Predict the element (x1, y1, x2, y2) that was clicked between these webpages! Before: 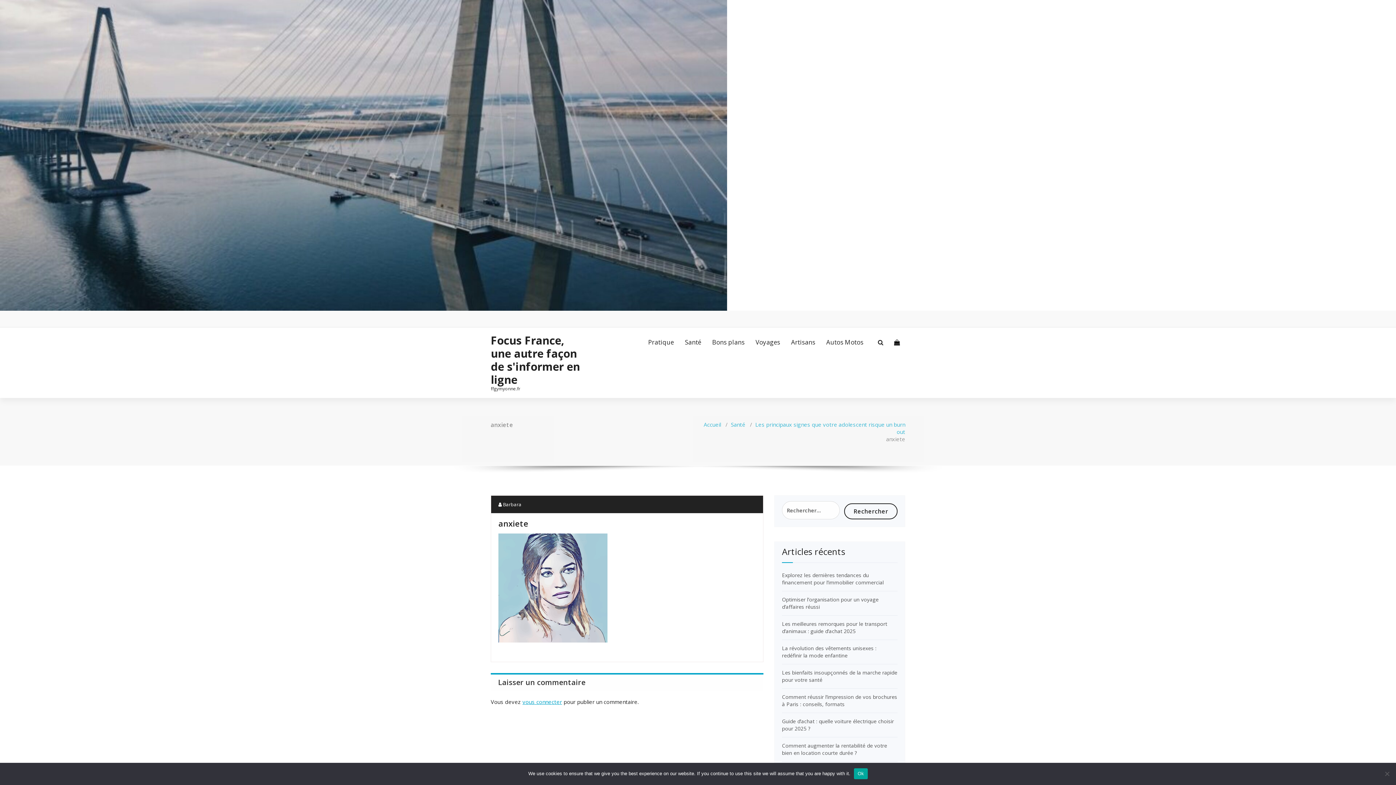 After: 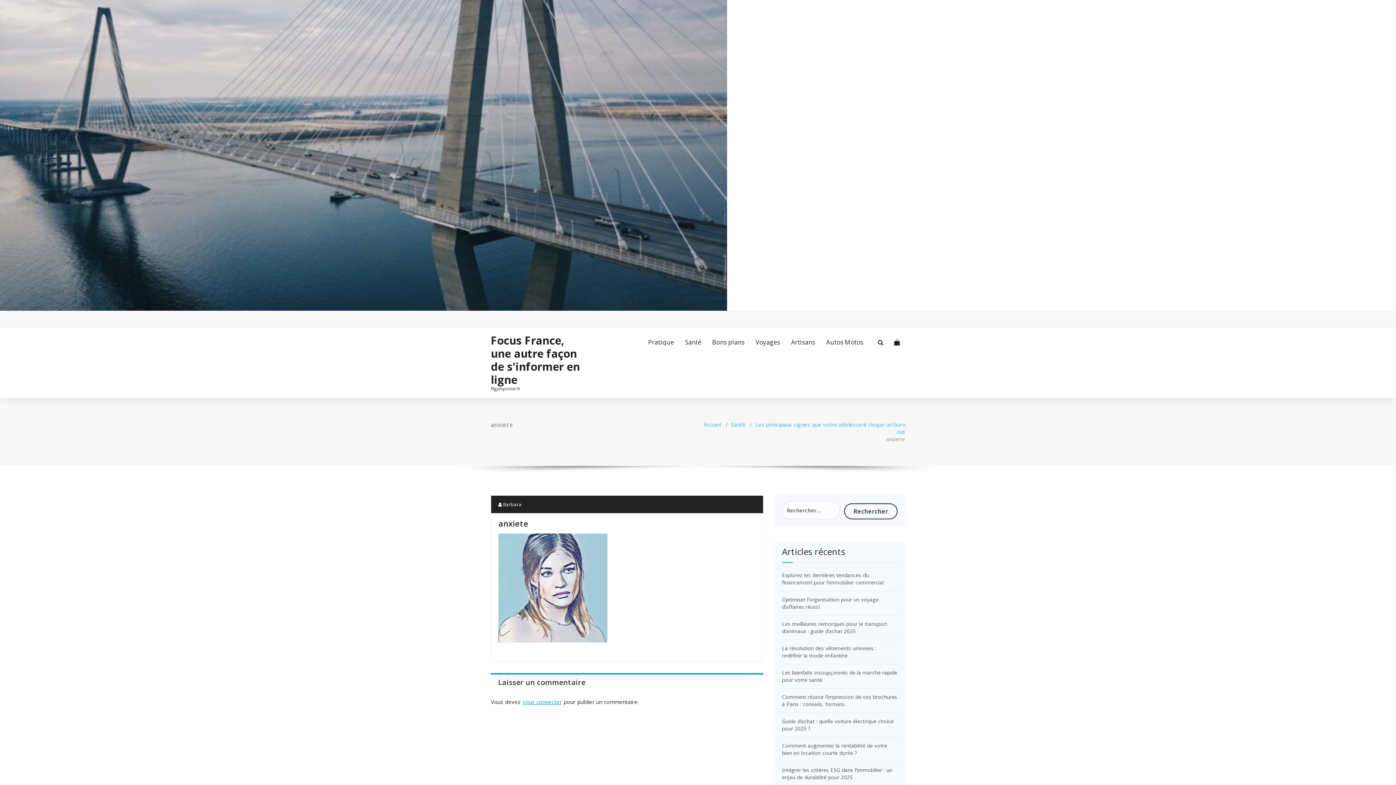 Action: label: Ok bbox: (854, 768, 867, 779)